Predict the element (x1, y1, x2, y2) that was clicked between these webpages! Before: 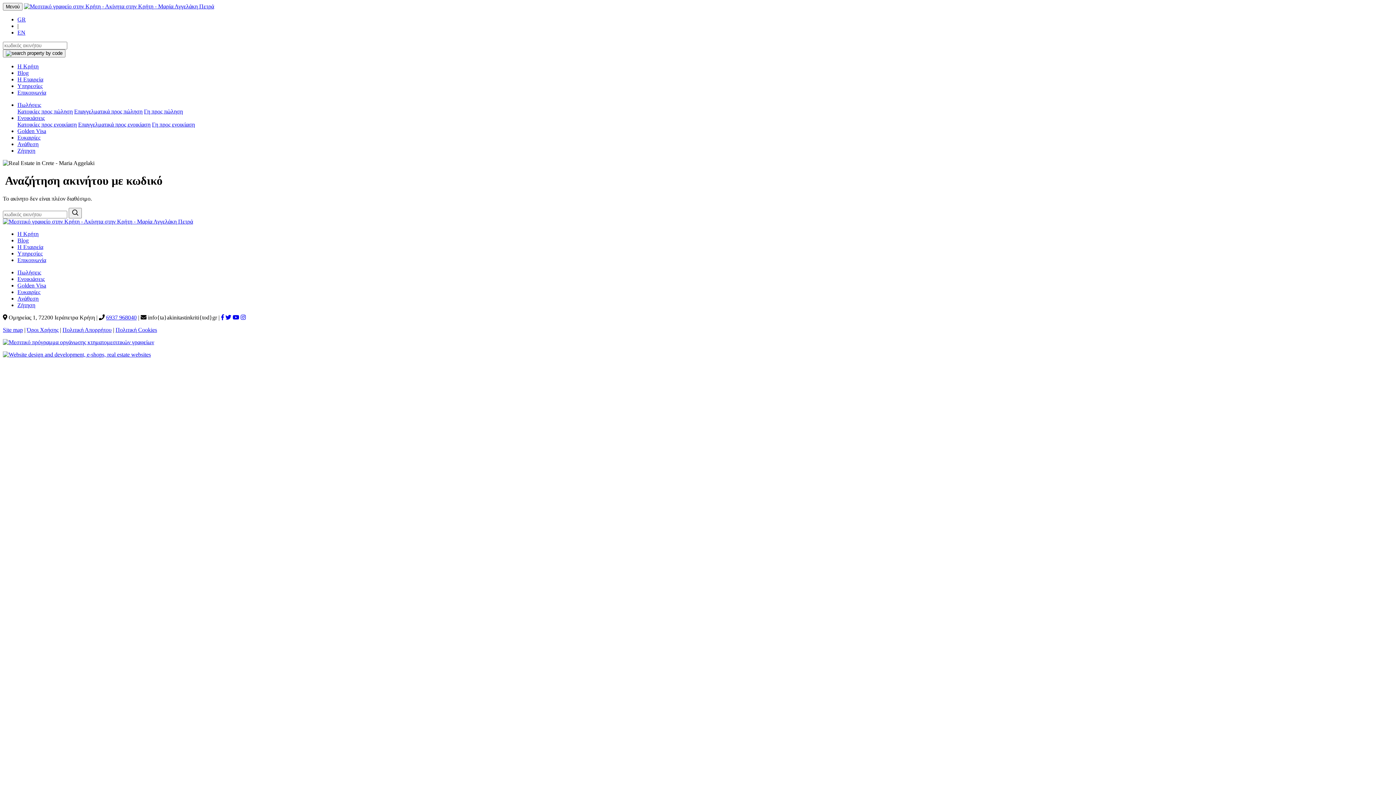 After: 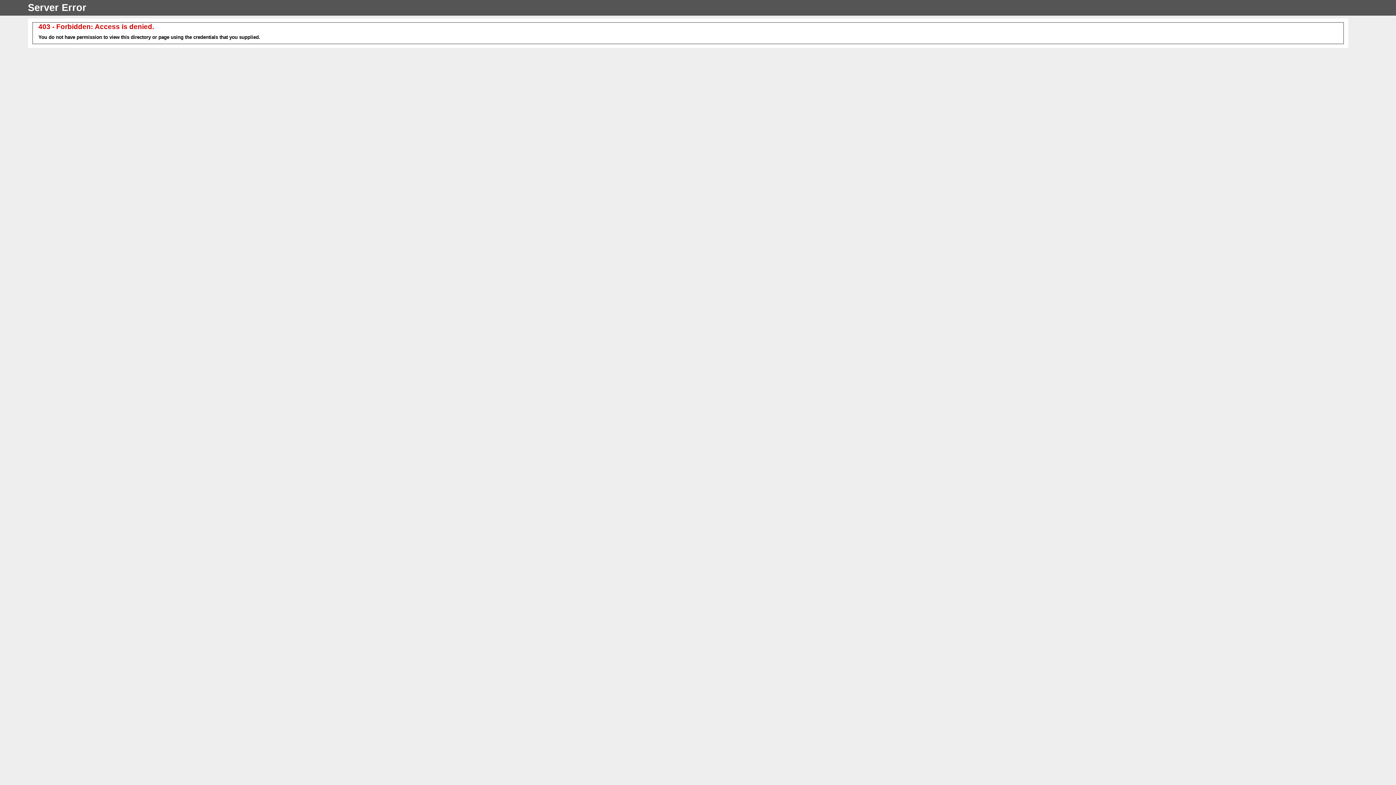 Action: bbox: (17, 275, 44, 282) label: Ενοικιάσεις